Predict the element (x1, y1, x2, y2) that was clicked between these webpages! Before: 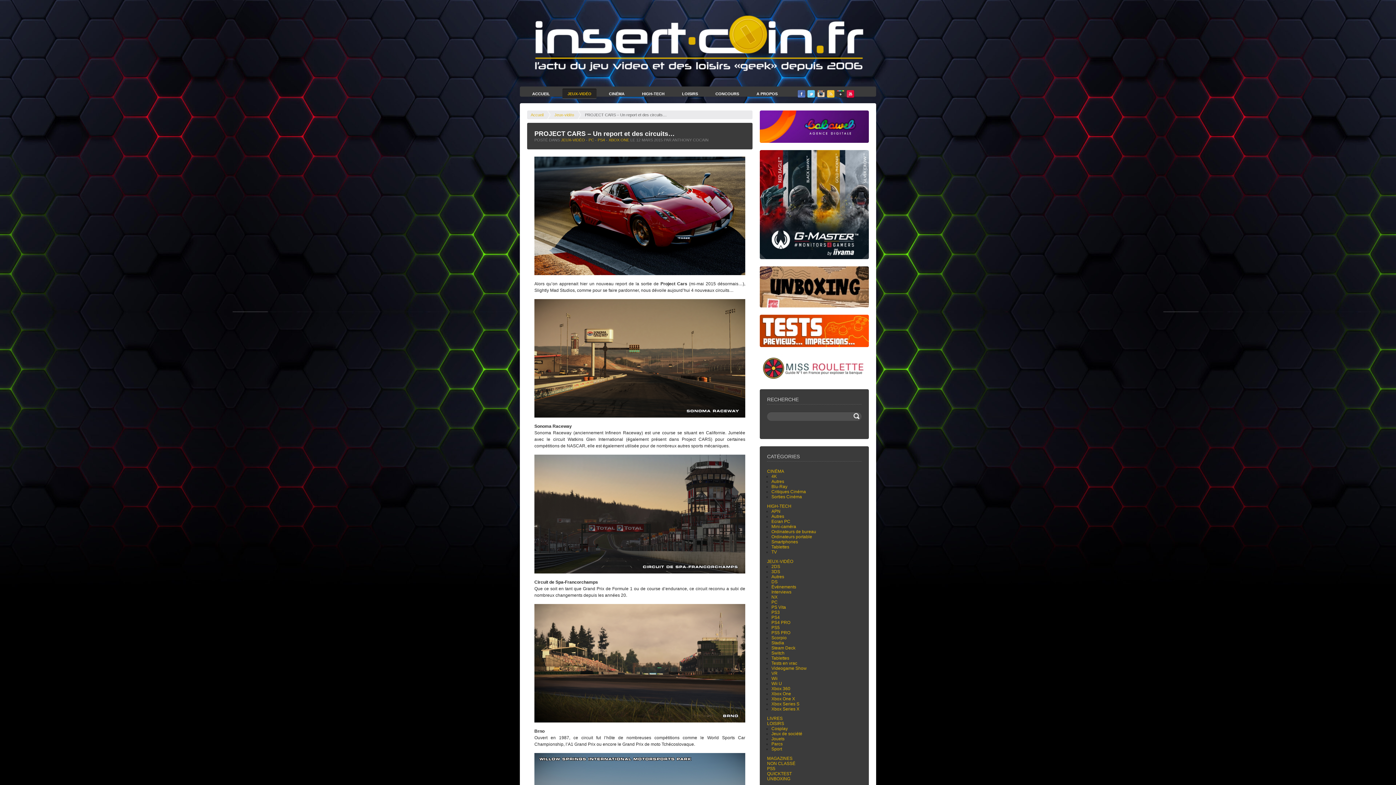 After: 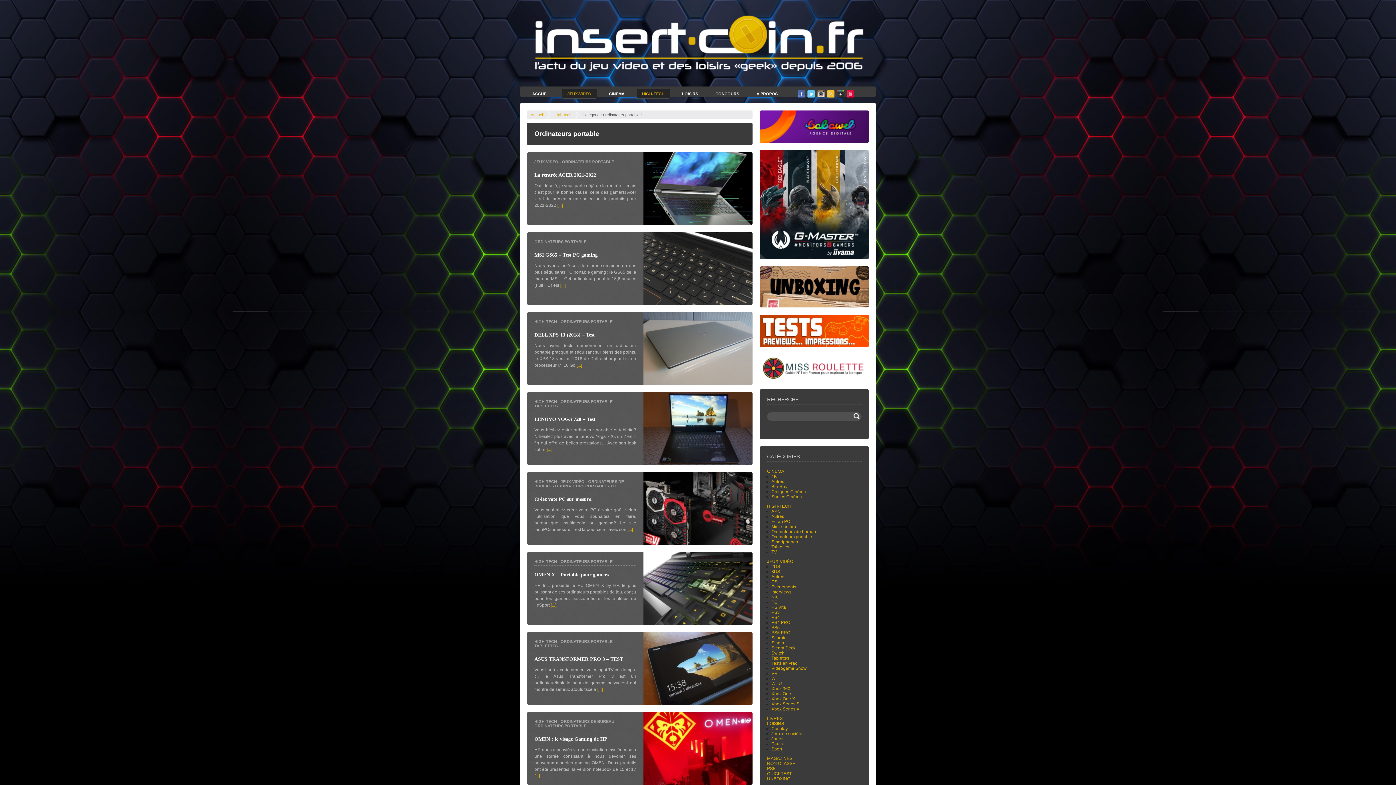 Action: bbox: (771, 534, 812, 539) label: Ordinateurs portable